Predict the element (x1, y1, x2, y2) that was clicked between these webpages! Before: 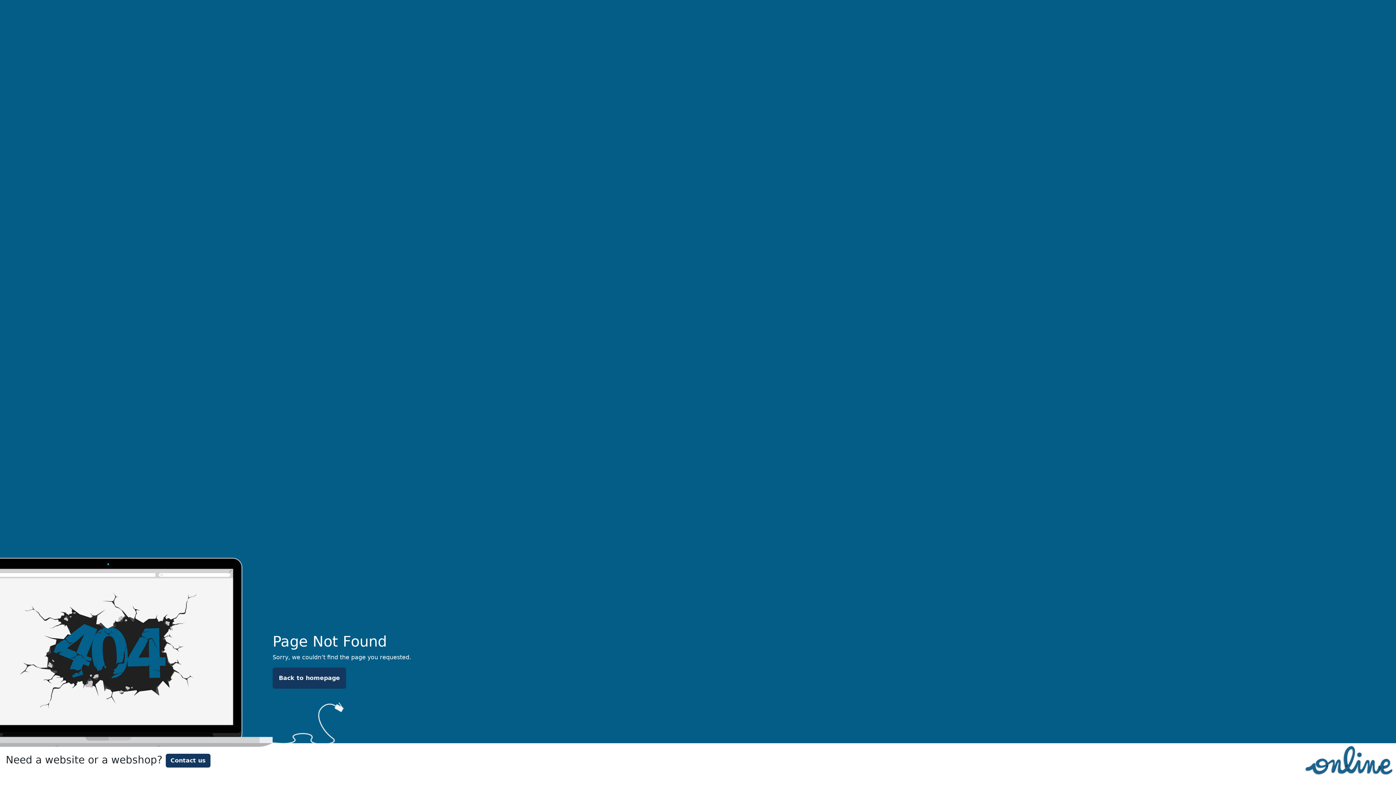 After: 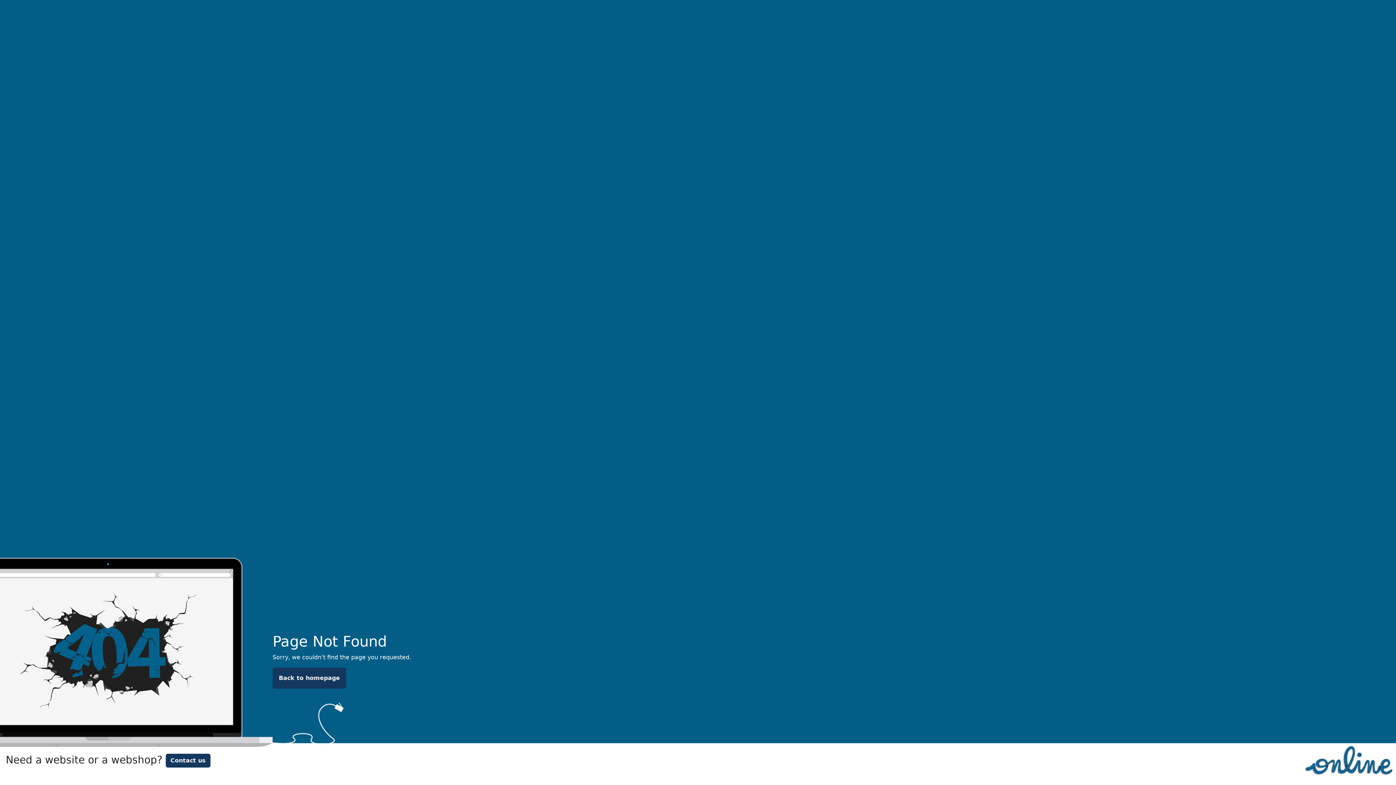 Action: bbox: (165, 754, 210, 768) label: Contact us